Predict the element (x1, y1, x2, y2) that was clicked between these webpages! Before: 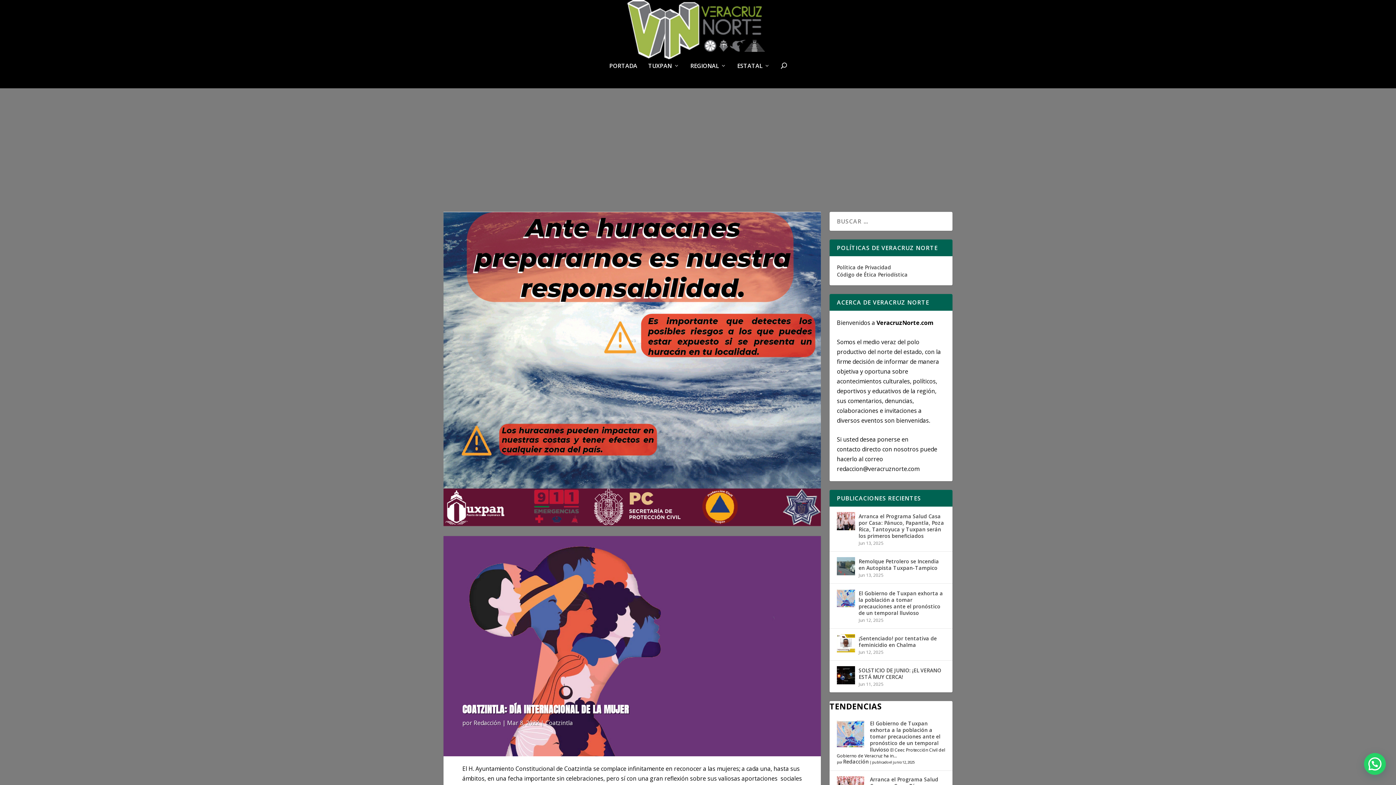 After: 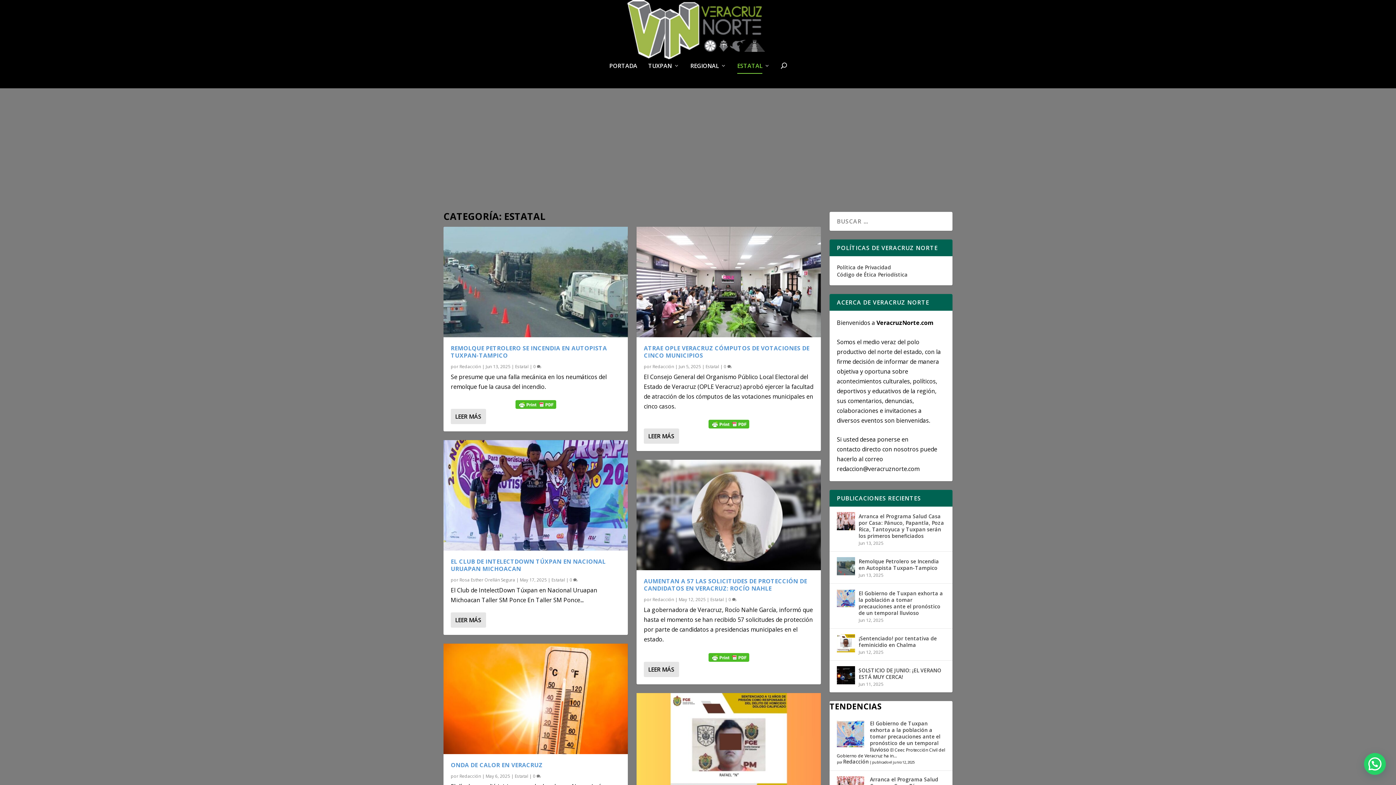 Action: label: ESTATAL bbox: (737, 62, 770, 88)